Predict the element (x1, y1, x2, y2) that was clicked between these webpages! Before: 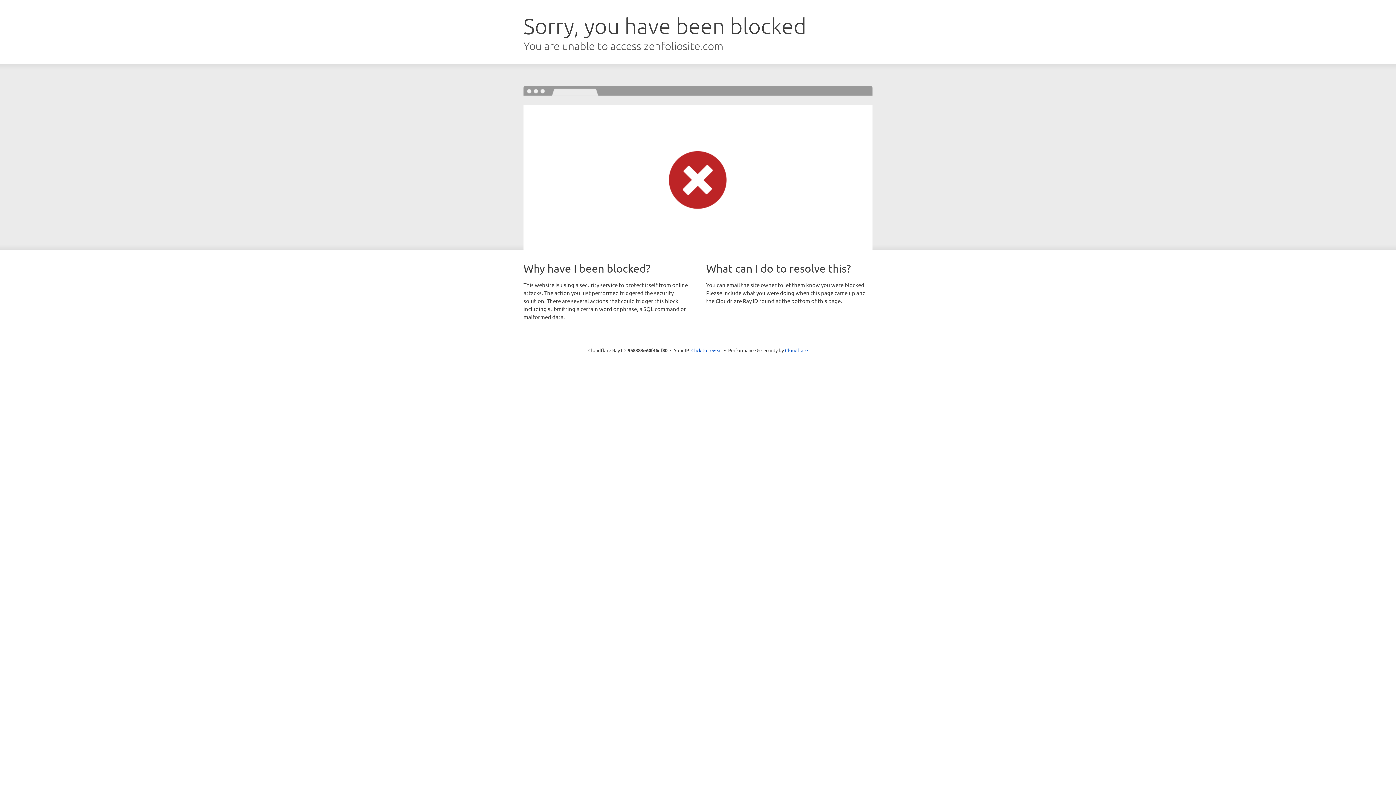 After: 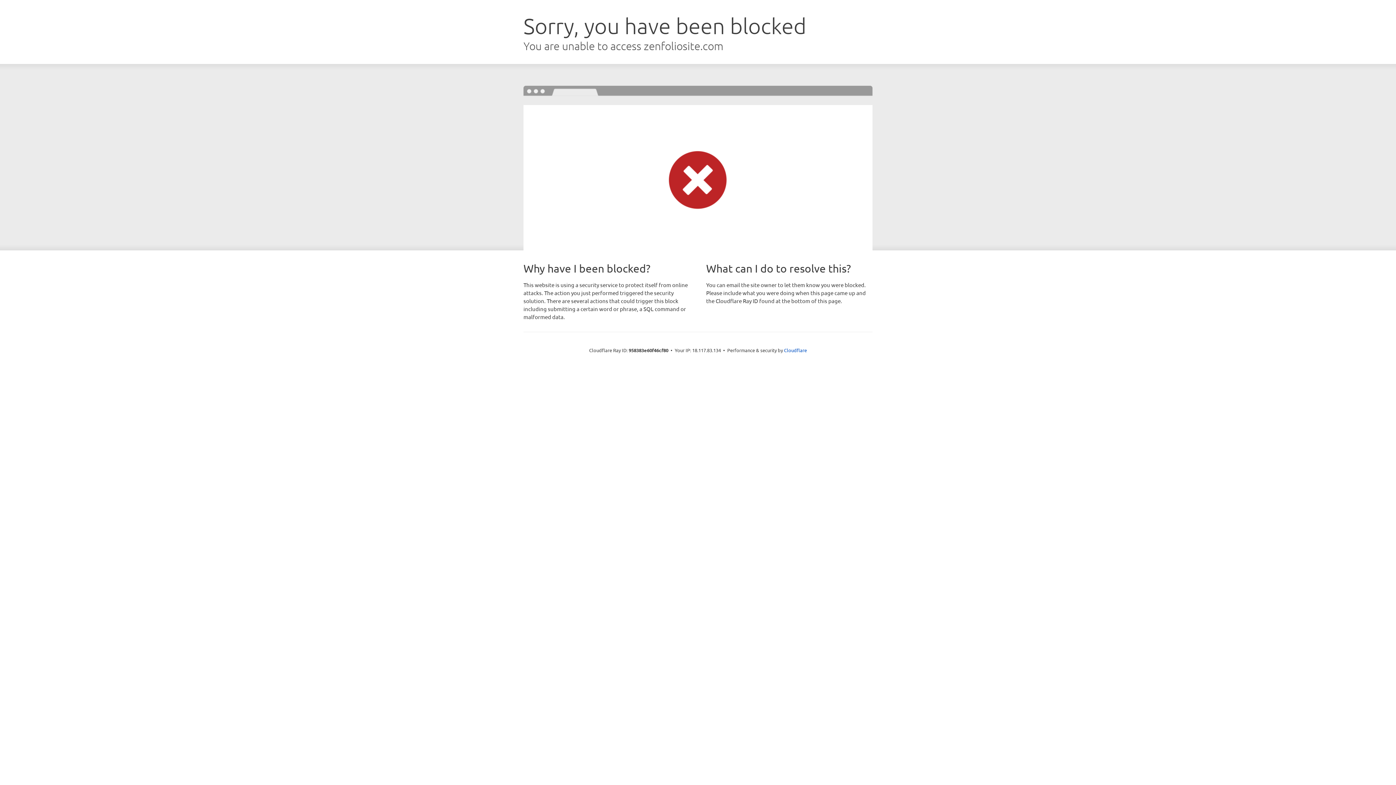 Action: label: Click to reveal bbox: (691, 346, 722, 353)